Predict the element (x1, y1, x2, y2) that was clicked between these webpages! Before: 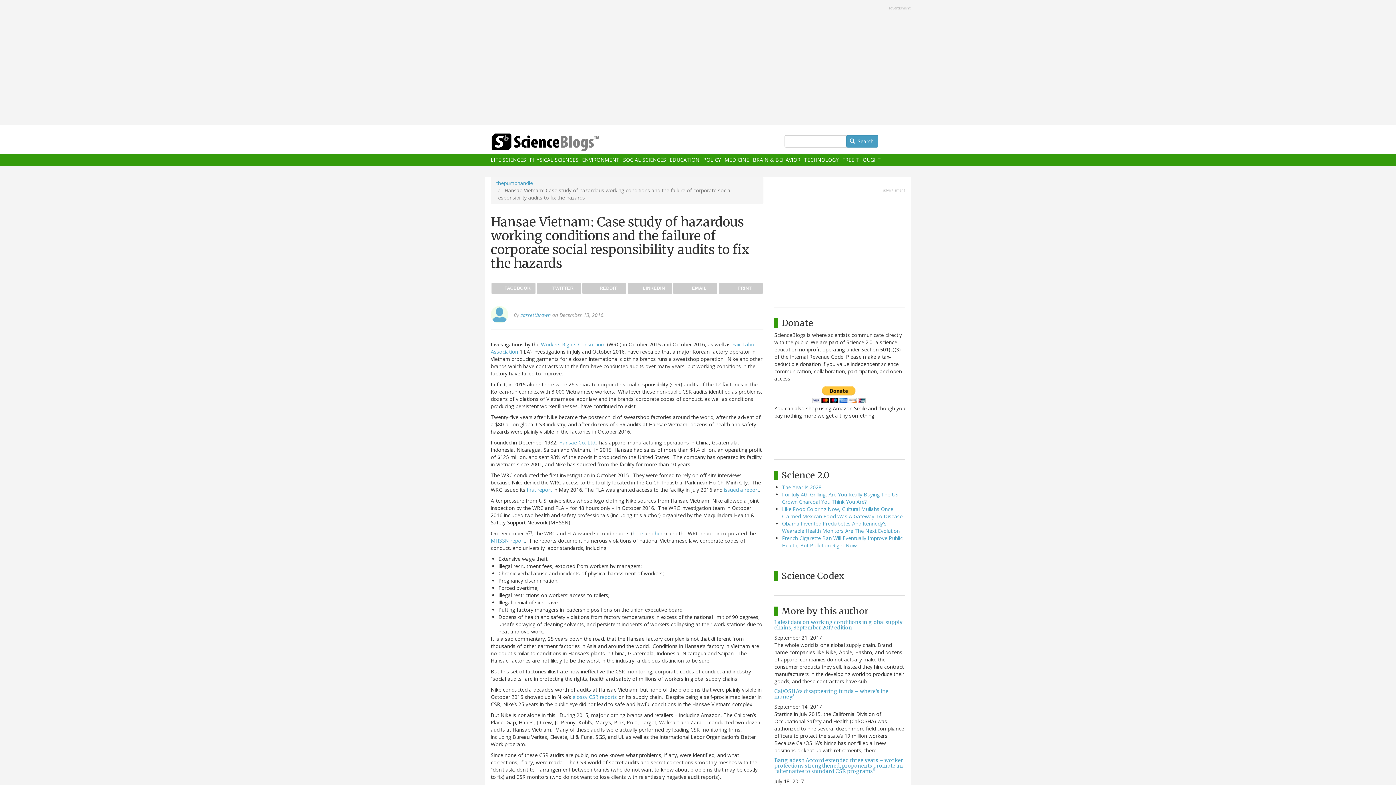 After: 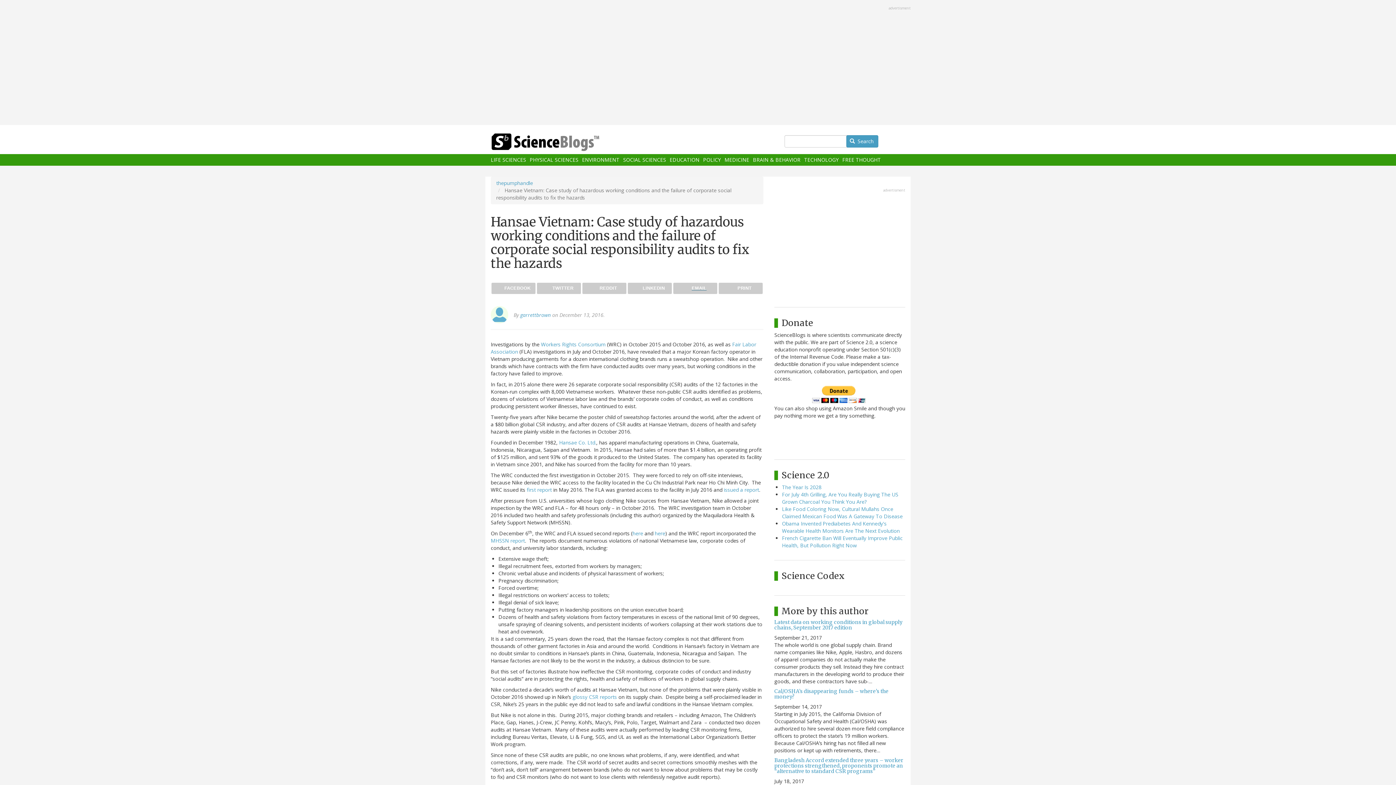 Action: label: EMAIL bbox: (673, 282, 717, 294)